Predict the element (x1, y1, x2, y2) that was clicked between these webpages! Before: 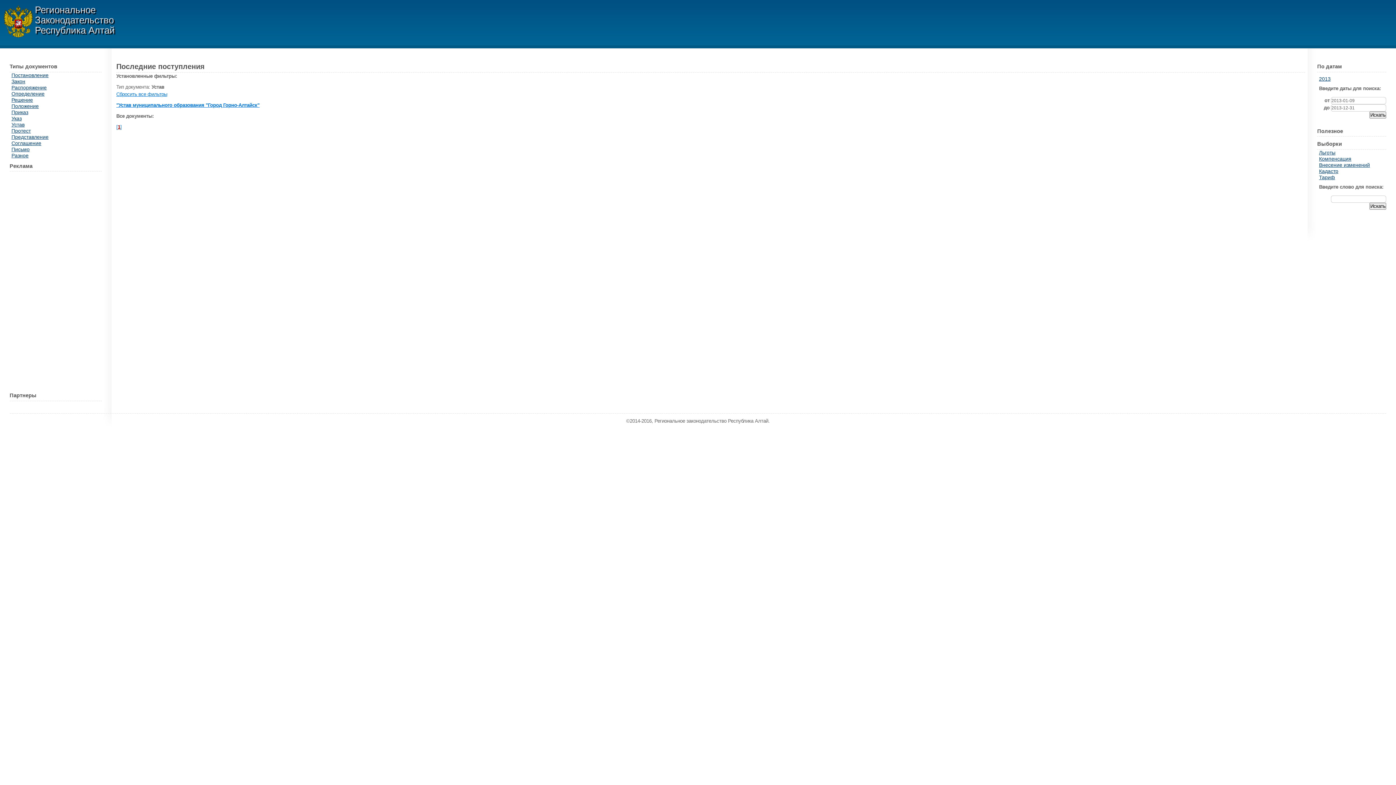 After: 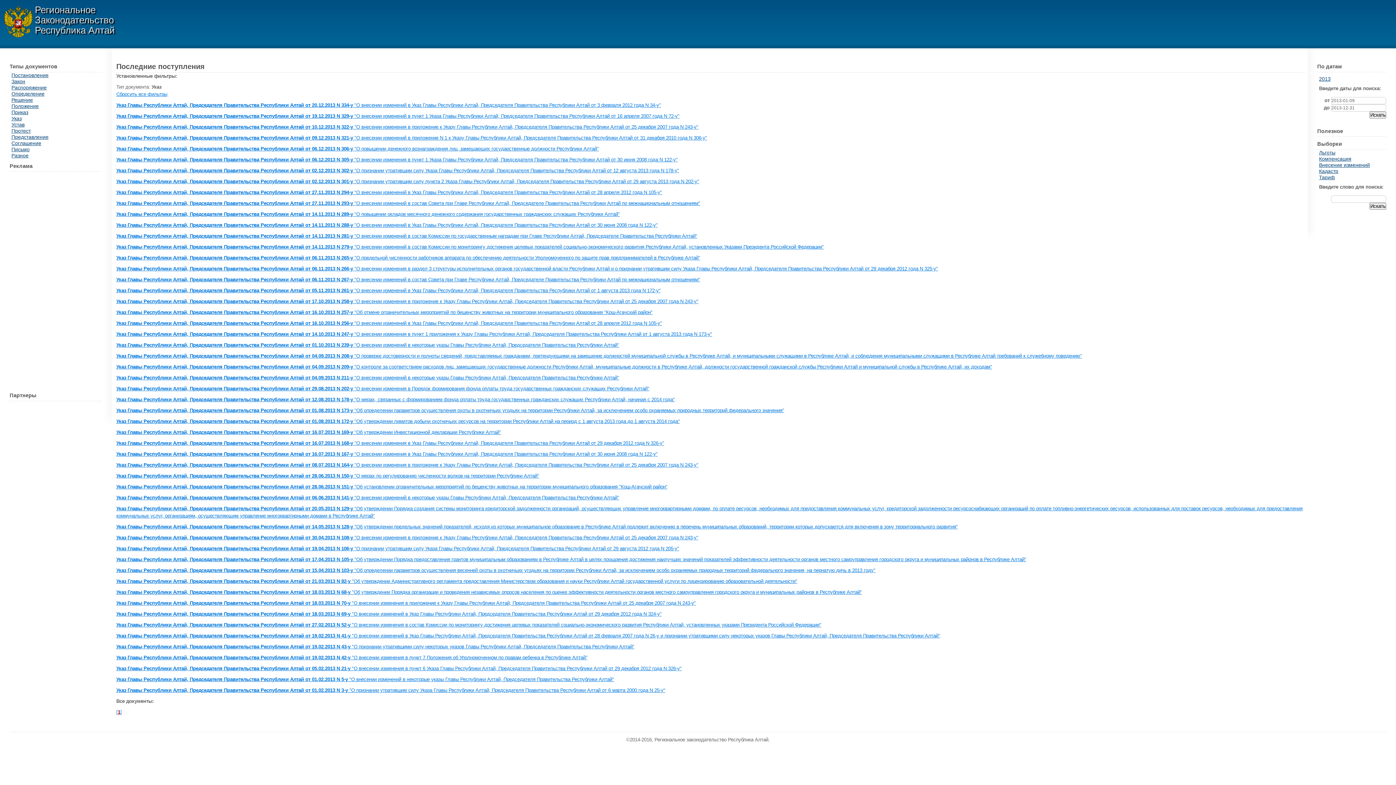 Action: label: Указ bbox: (11, 115, 21, 121)